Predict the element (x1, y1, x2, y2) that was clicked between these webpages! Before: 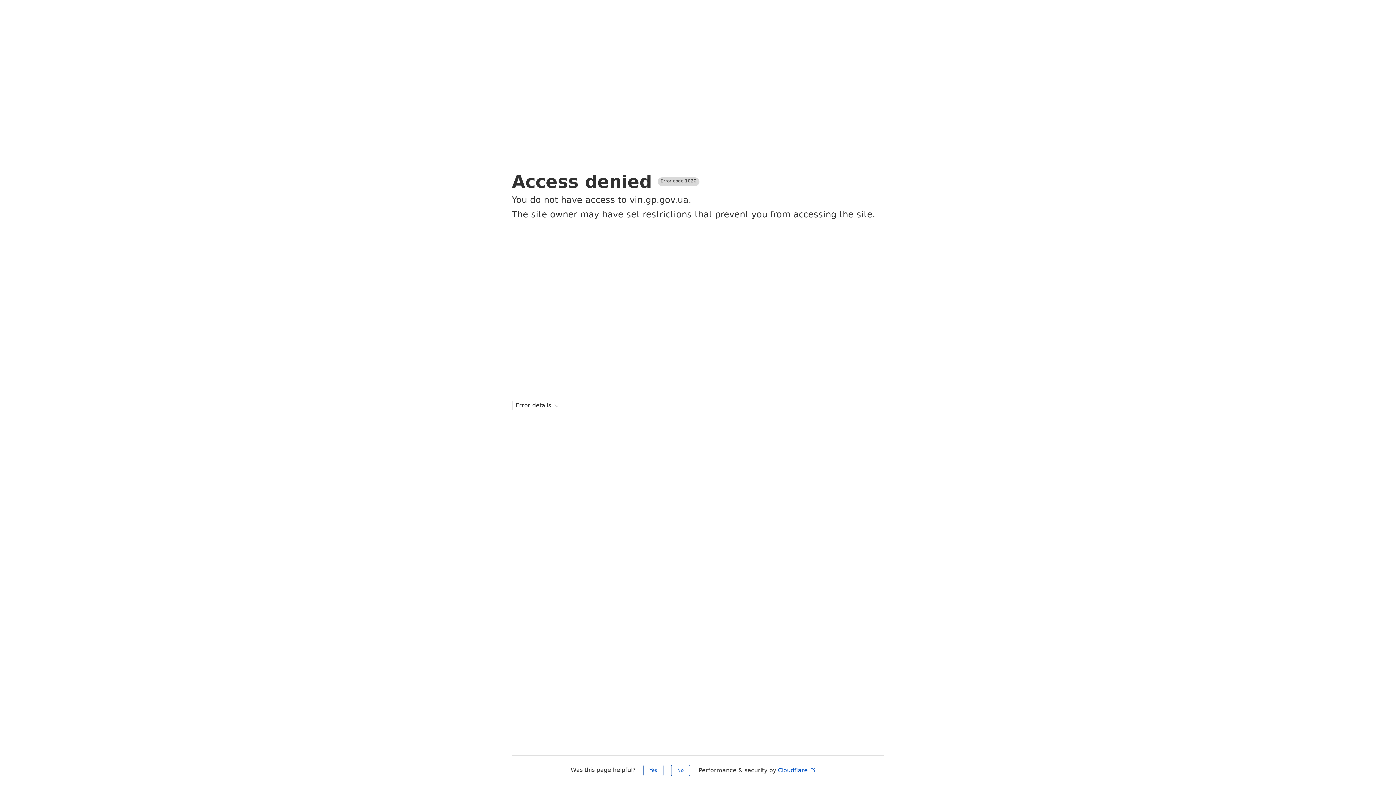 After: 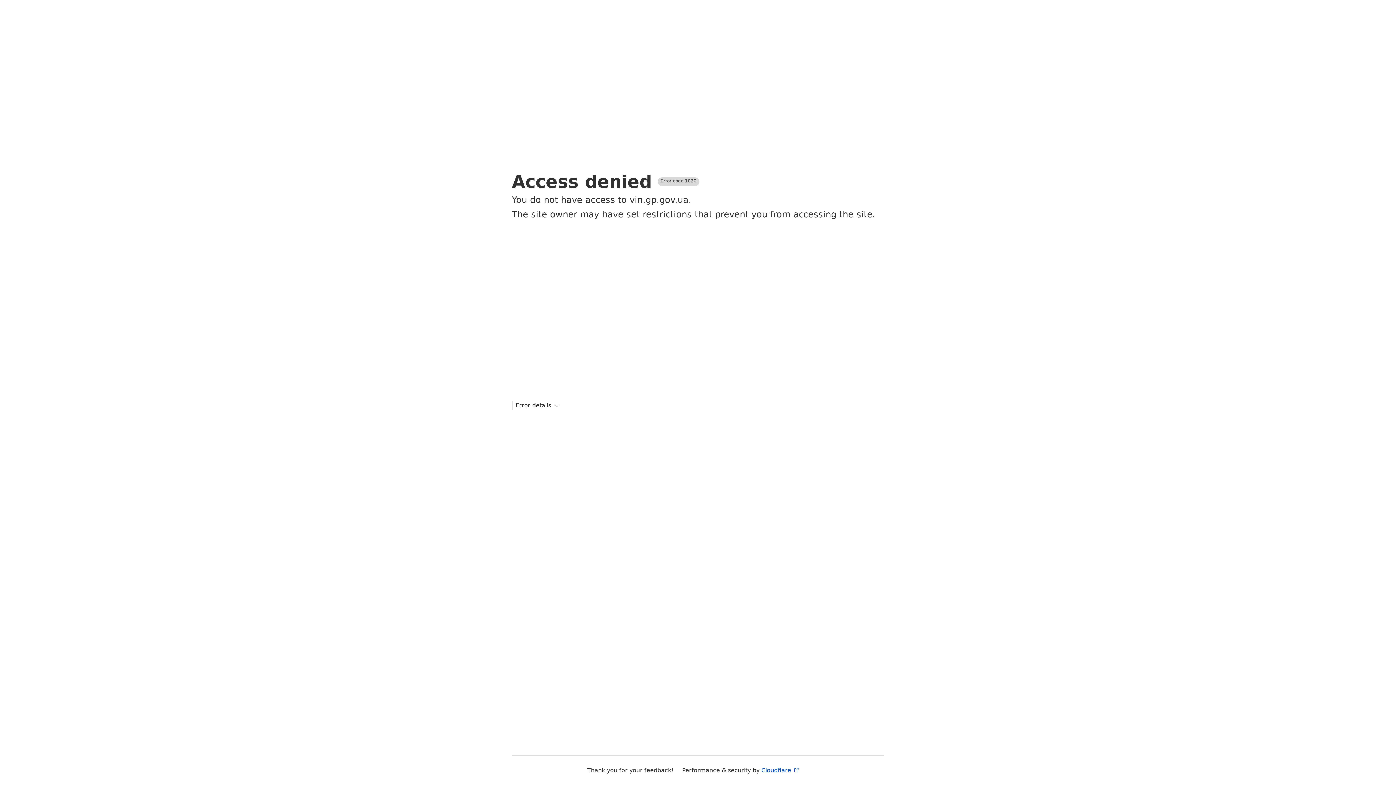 Action: bbox: (643, 765, 663, 776) label: Yes